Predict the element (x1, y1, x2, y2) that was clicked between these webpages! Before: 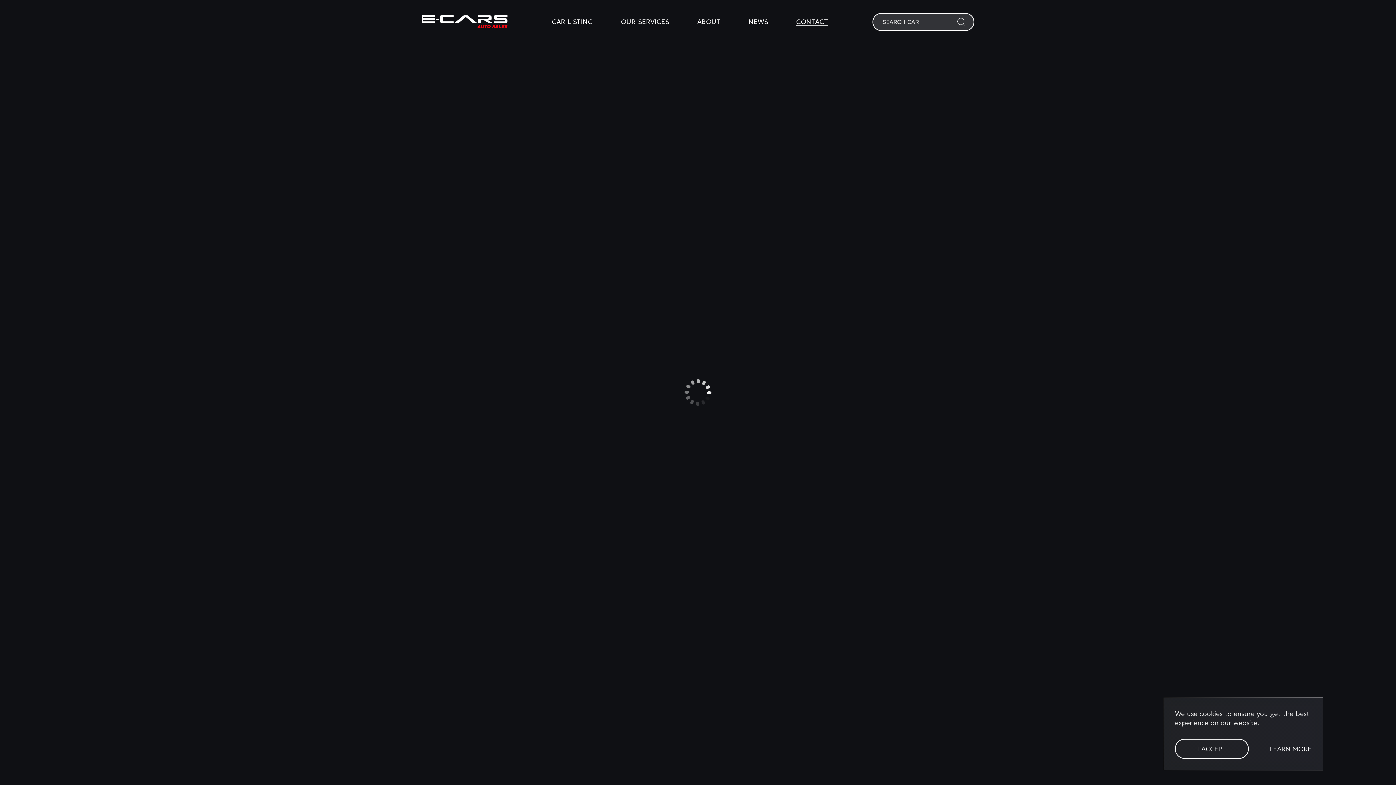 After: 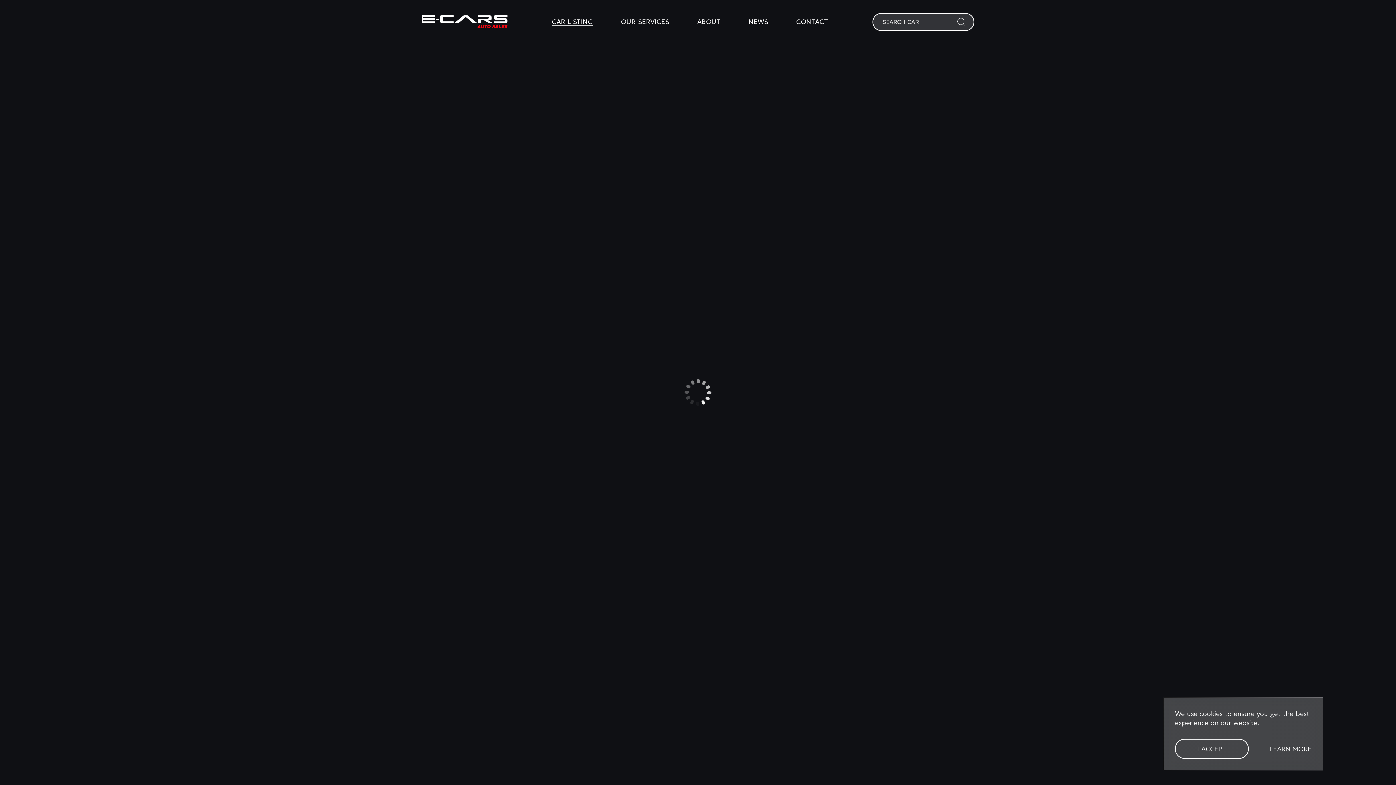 Action: bbox: (421, 15, 507, 28)